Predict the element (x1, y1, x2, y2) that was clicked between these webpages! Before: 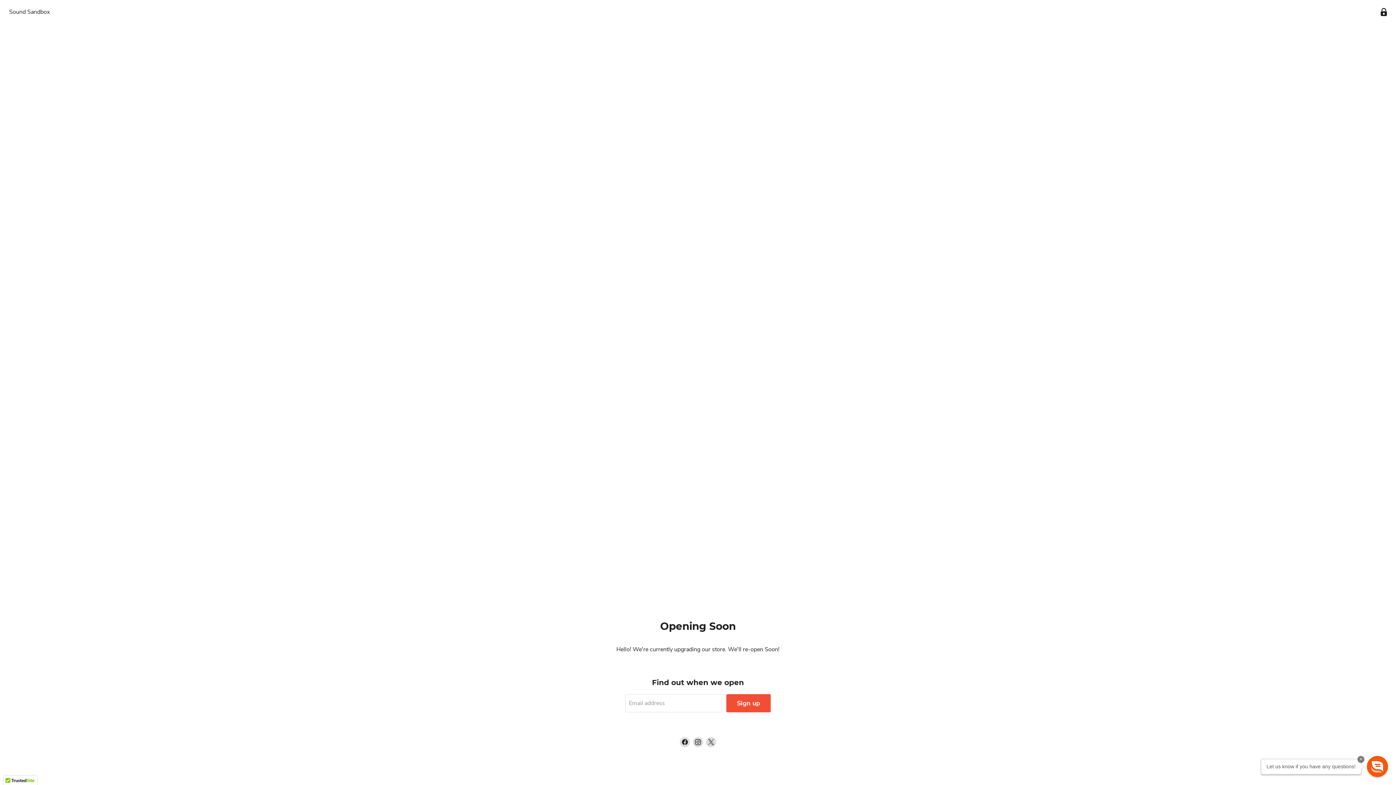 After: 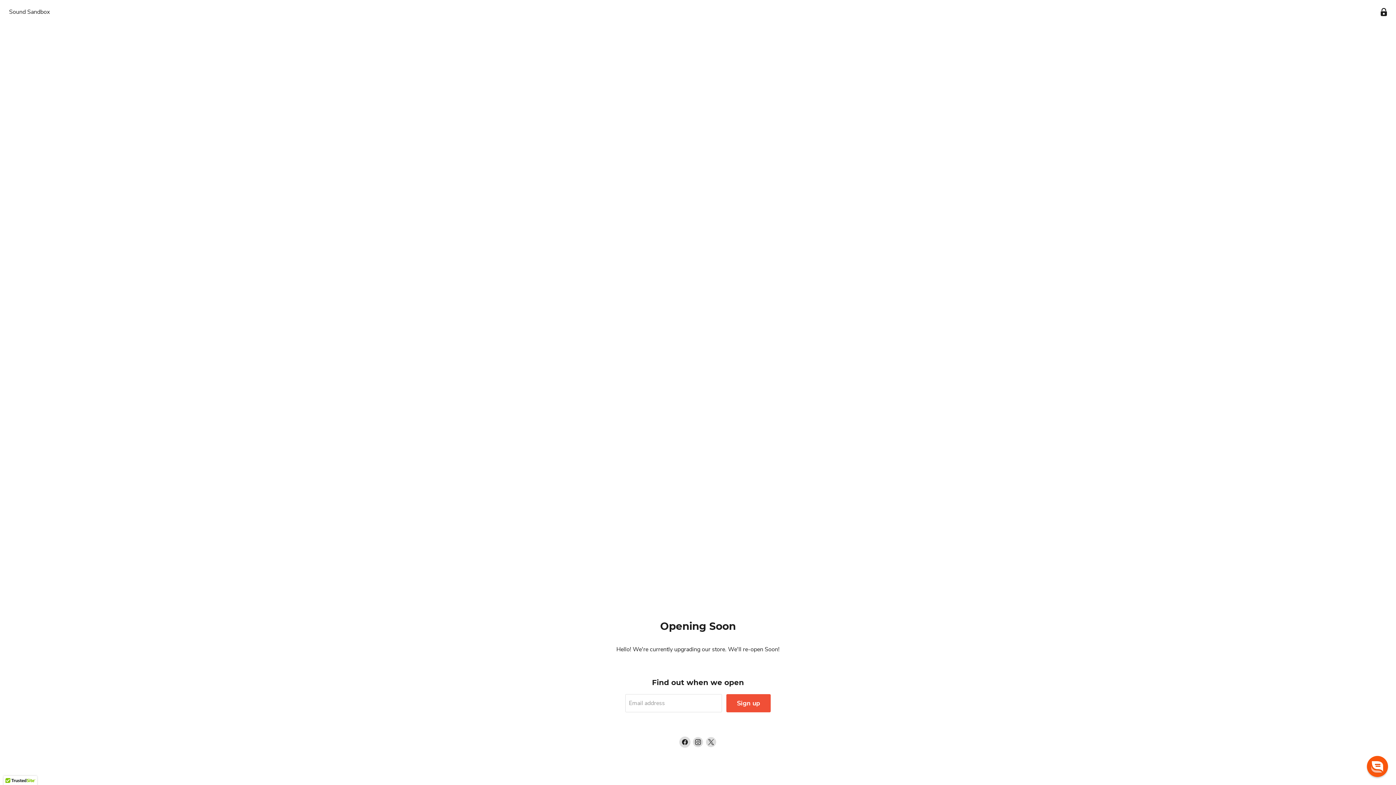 Action: bbox: (680, 737, 690, 747) label: Find us on Facebook